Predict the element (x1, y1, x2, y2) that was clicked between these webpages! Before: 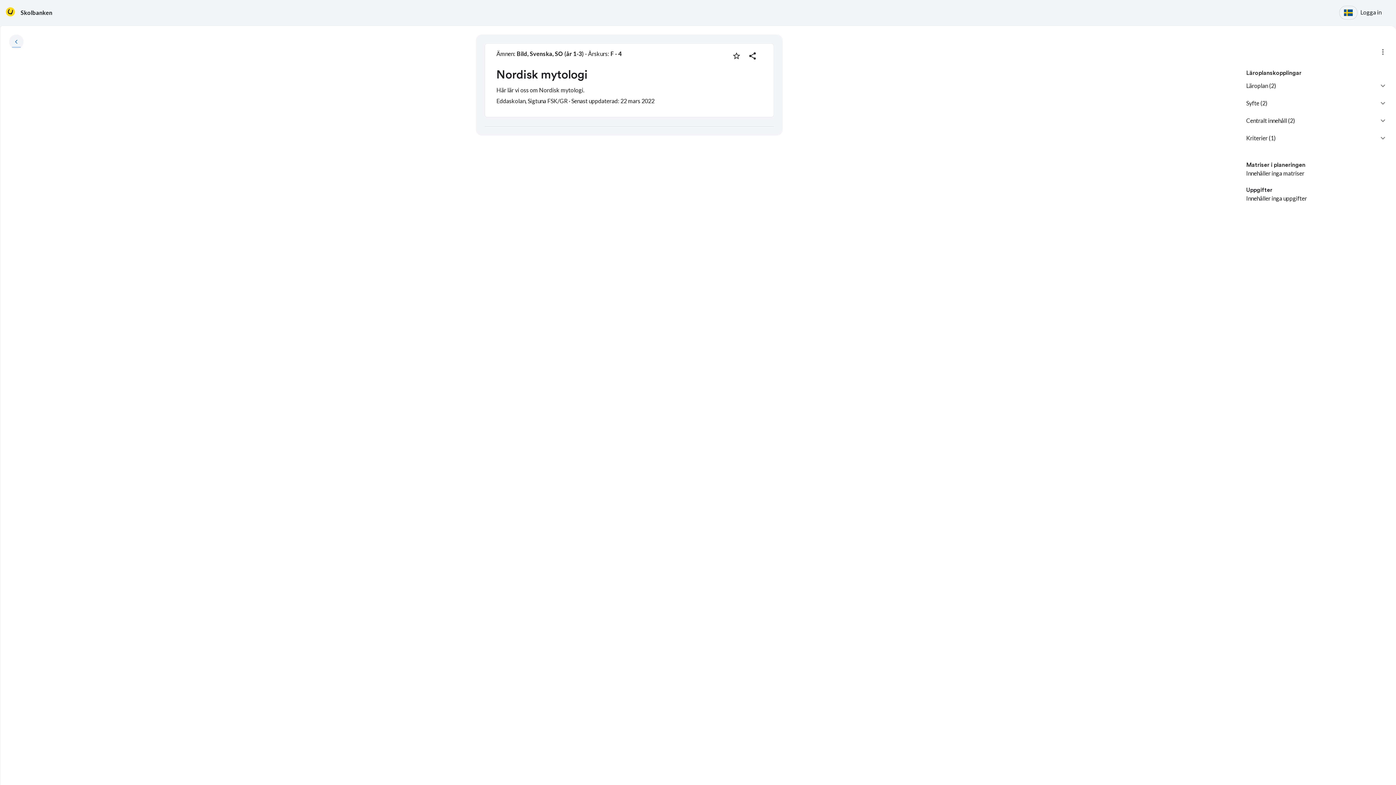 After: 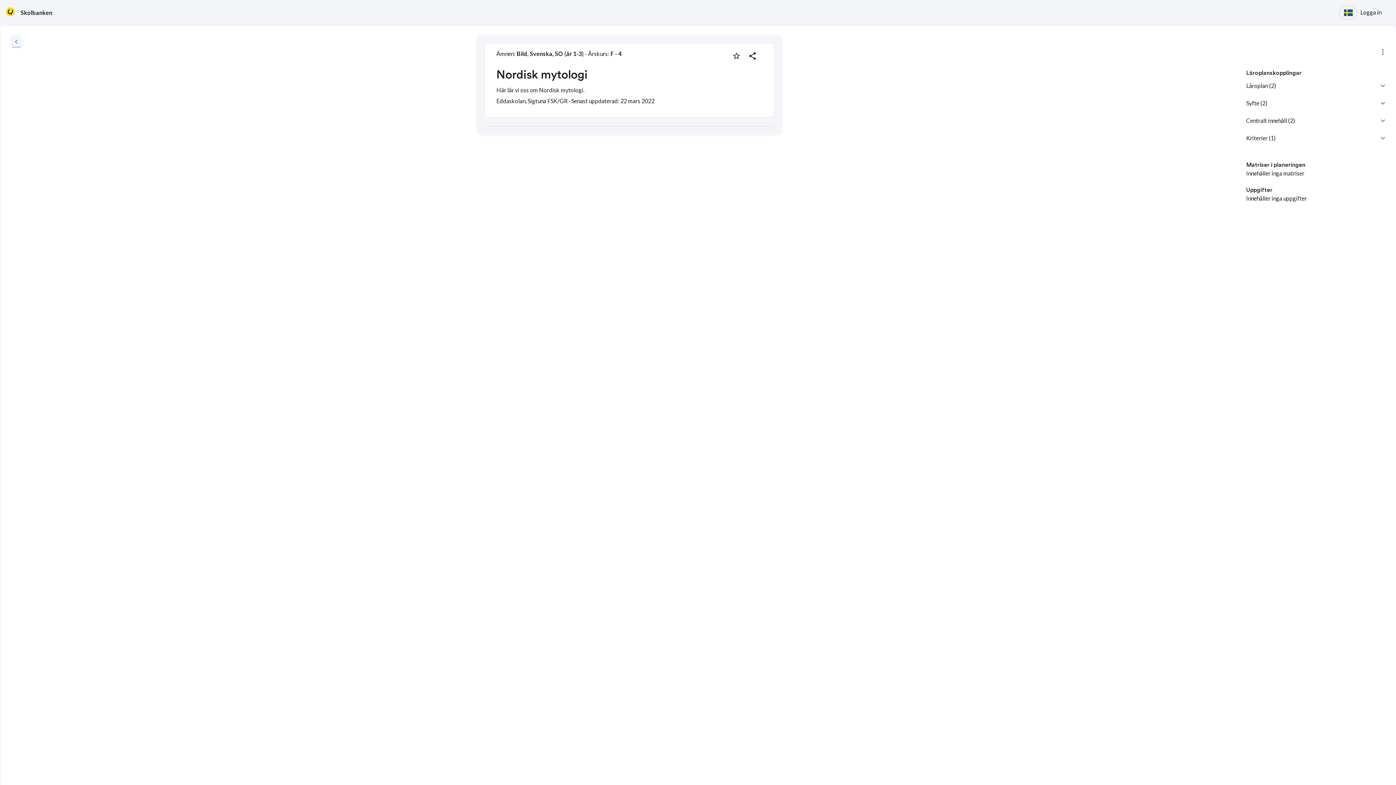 Action: label: Syfte (2) bbox: (1246, 94, 1387, 112)